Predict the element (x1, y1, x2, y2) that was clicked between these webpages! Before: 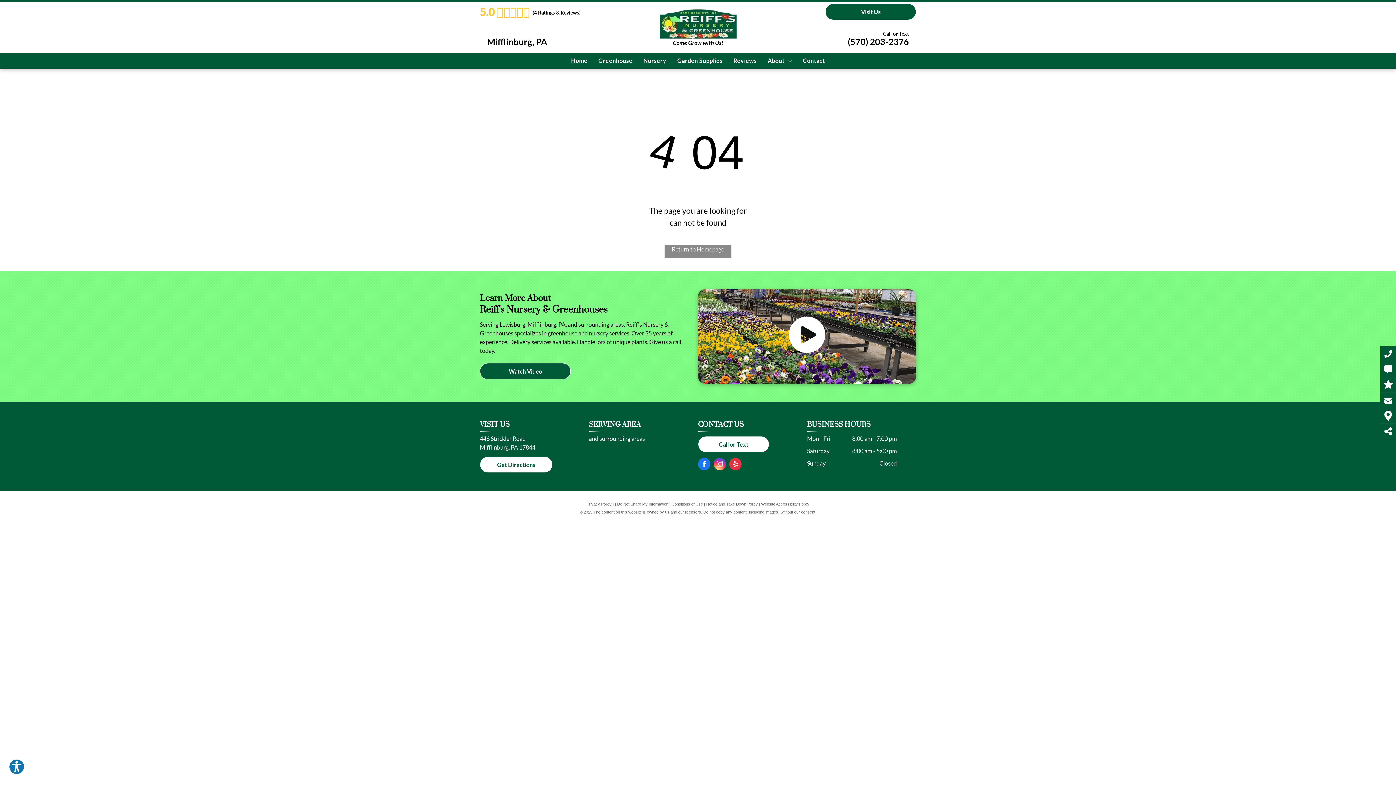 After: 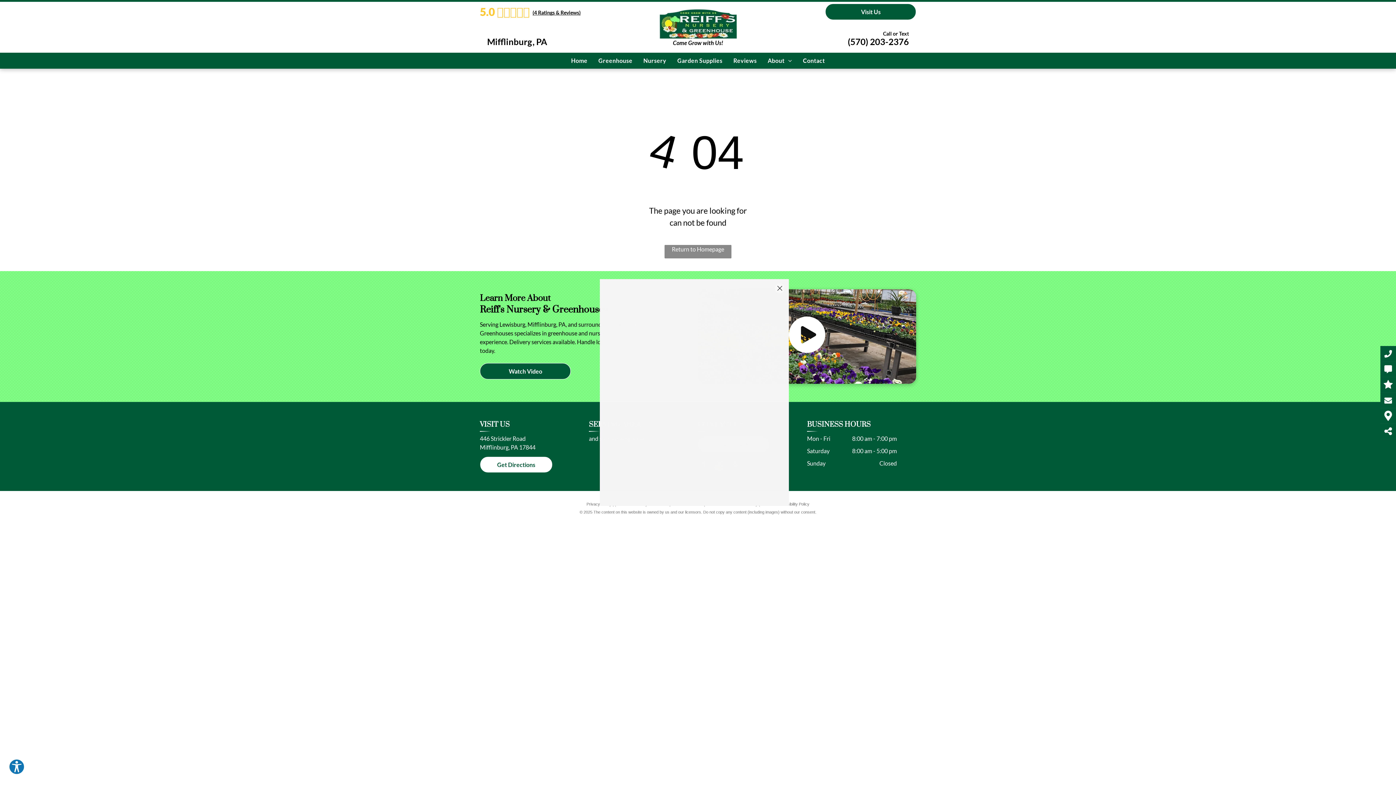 Action: bbox: (787, 349, 827, 355)